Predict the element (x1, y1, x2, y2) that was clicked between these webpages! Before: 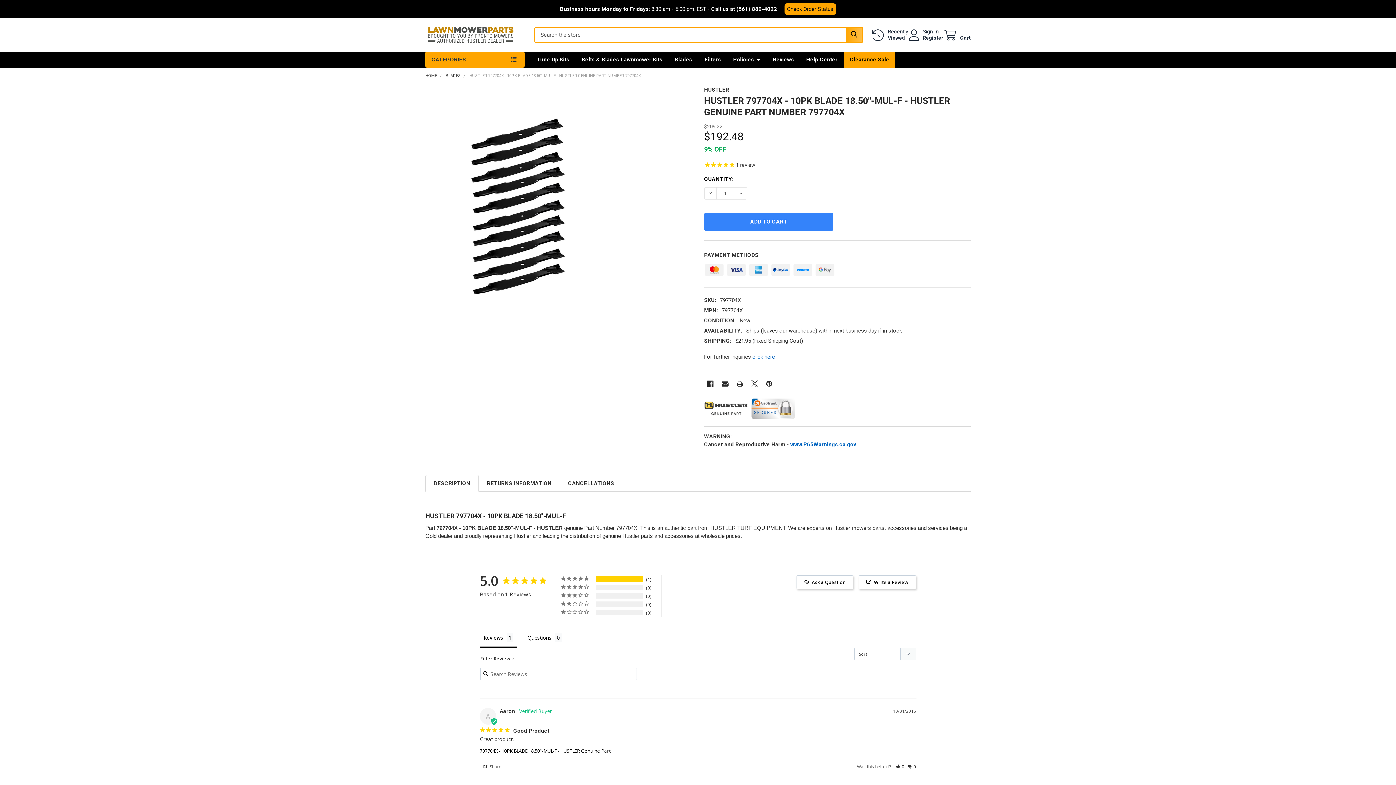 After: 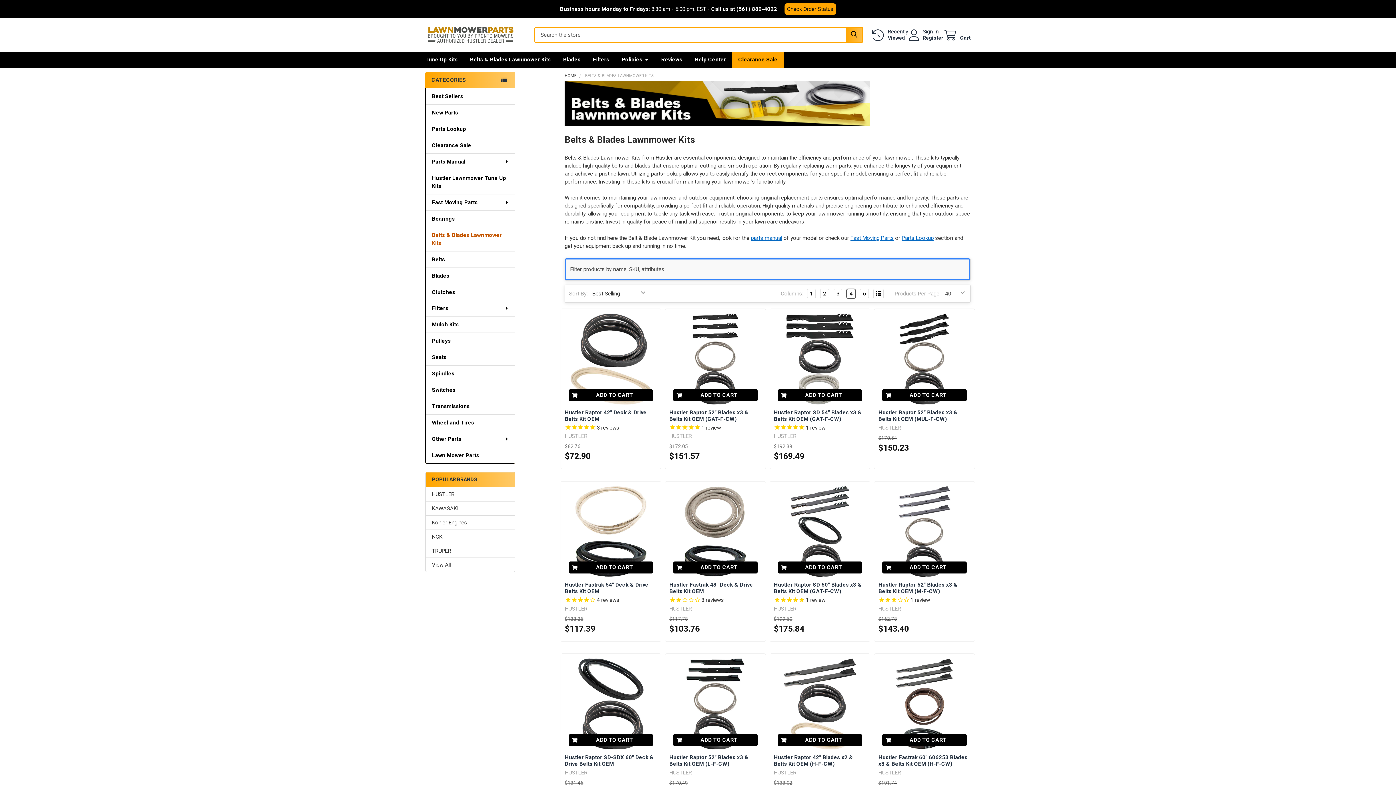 Action: bbox: (575, 51, 668, 67) label: Belts & Blades Lawnmower Kits